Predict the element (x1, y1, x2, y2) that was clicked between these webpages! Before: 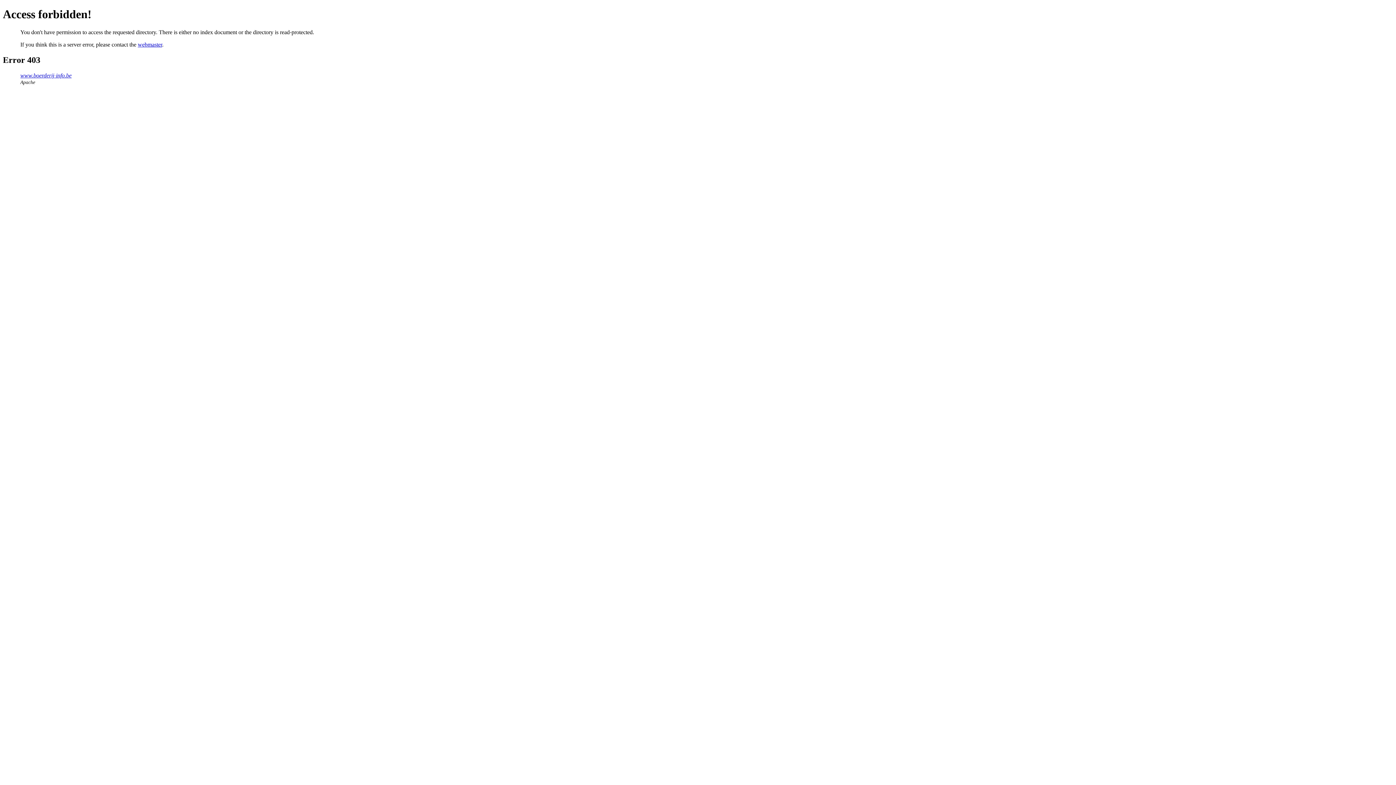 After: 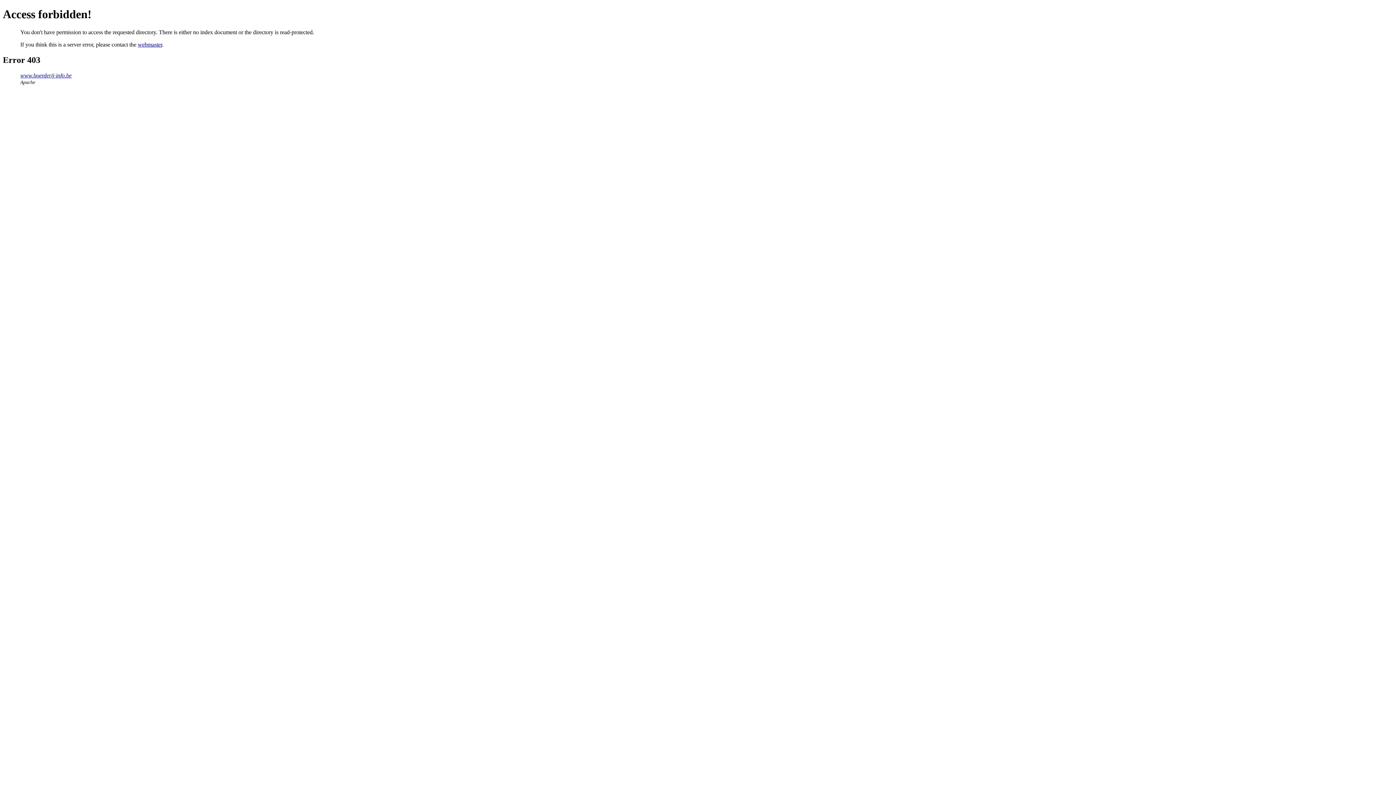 Action: label: www.boerderij-info.be bbox: (20, 72, 71, 78)